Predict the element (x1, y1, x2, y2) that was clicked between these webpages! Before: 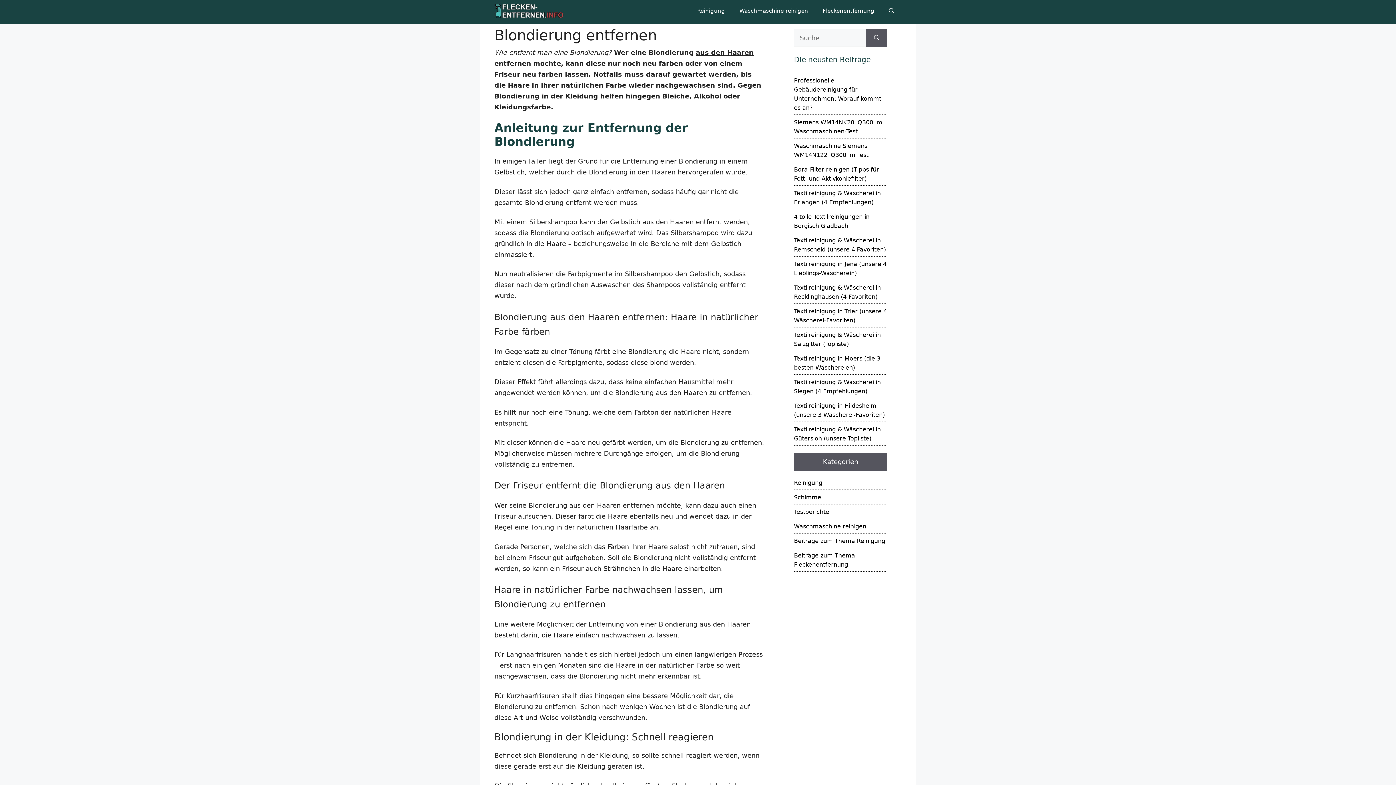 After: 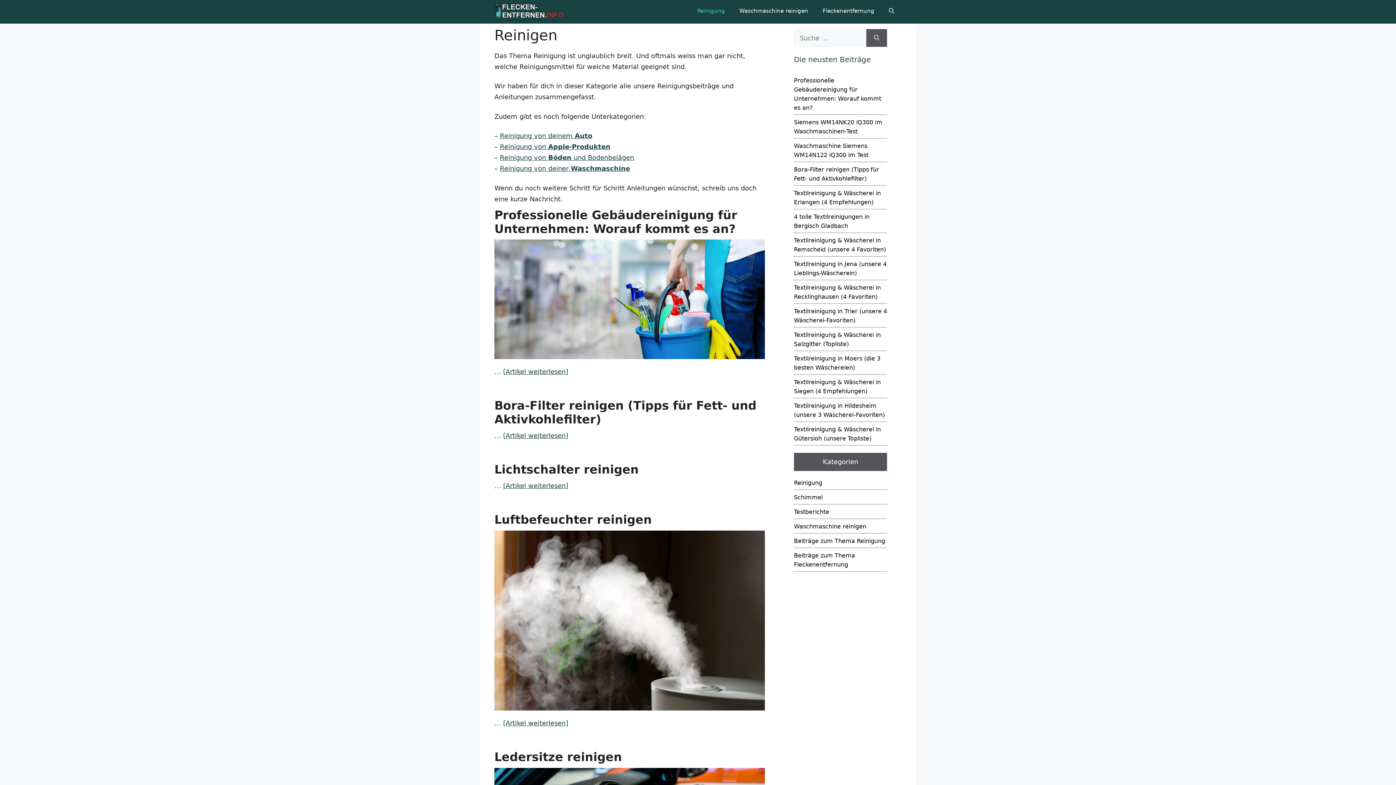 Action: bbox: (794, 479, 822, 486) label: Reinigung